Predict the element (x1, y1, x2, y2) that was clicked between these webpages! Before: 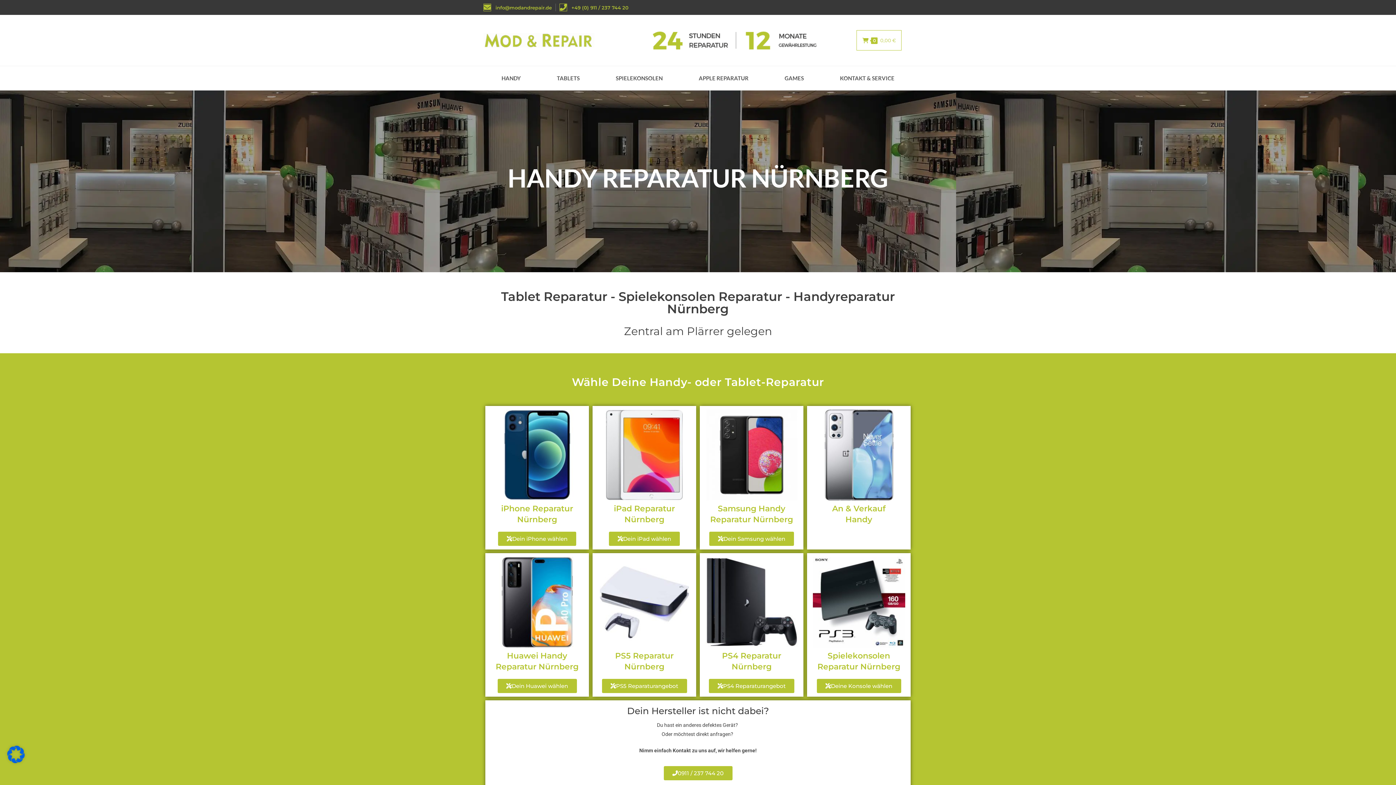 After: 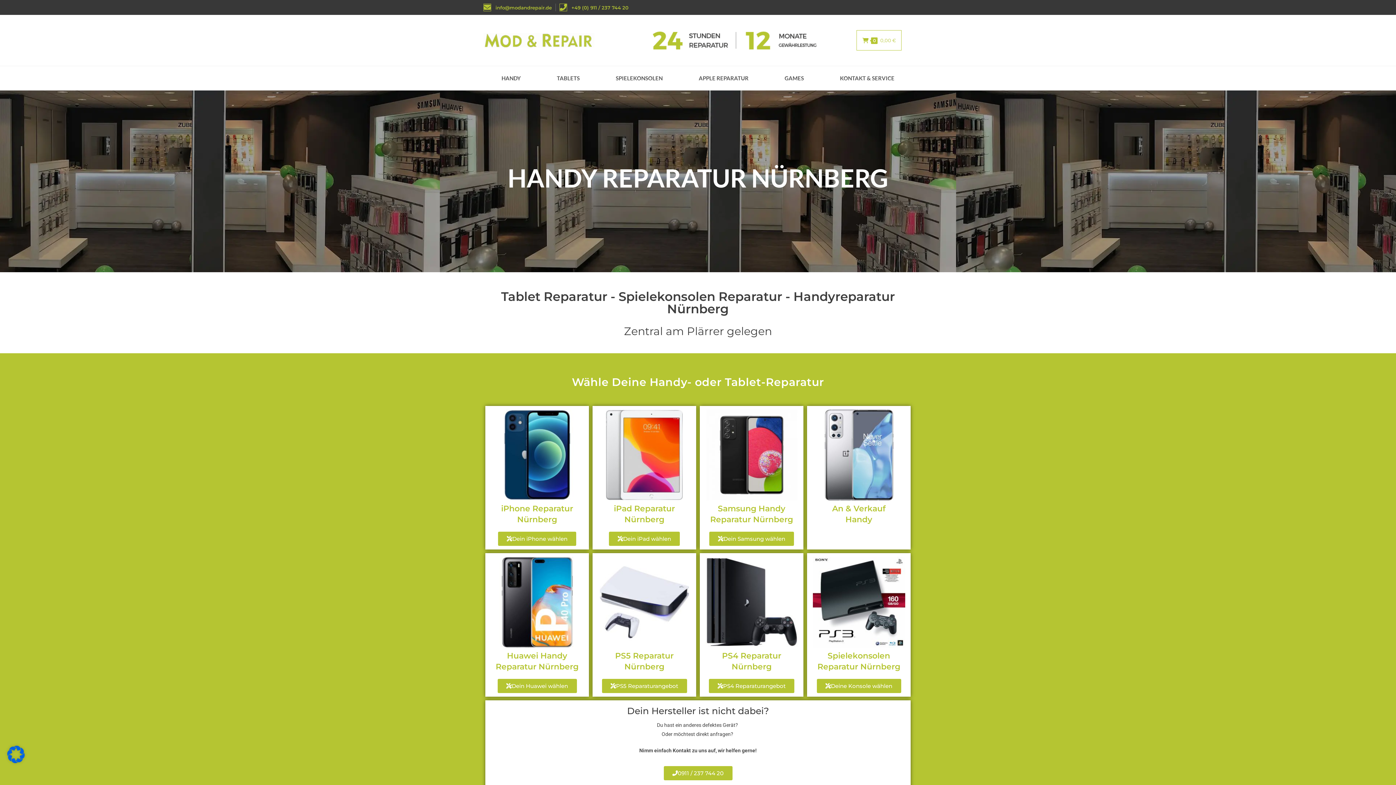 Action: bbox: (663, 766, 732, 780) label: 0911 / 237 744 20